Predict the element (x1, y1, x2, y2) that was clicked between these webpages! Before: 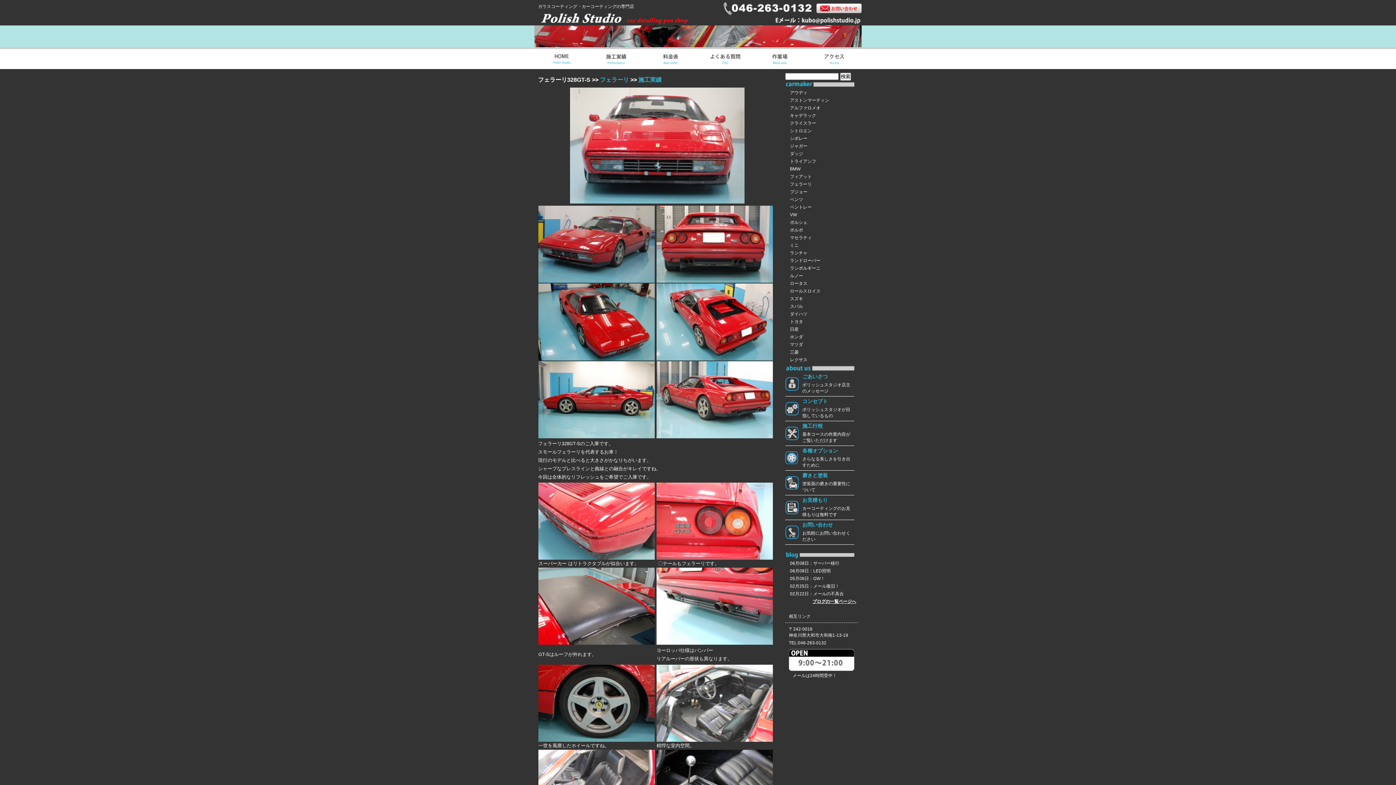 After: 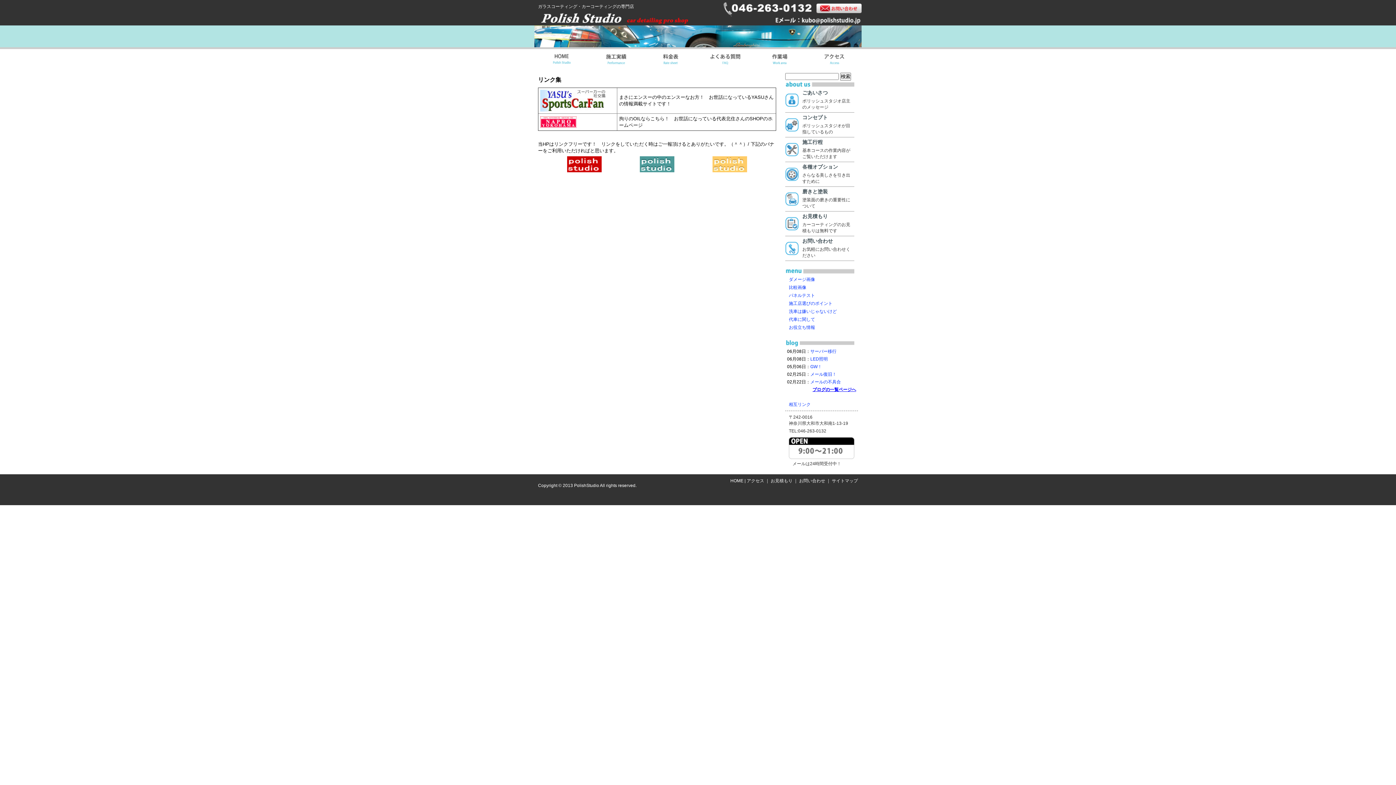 Action: label: 相互リンク bbox: (789, 614, 810, 619)